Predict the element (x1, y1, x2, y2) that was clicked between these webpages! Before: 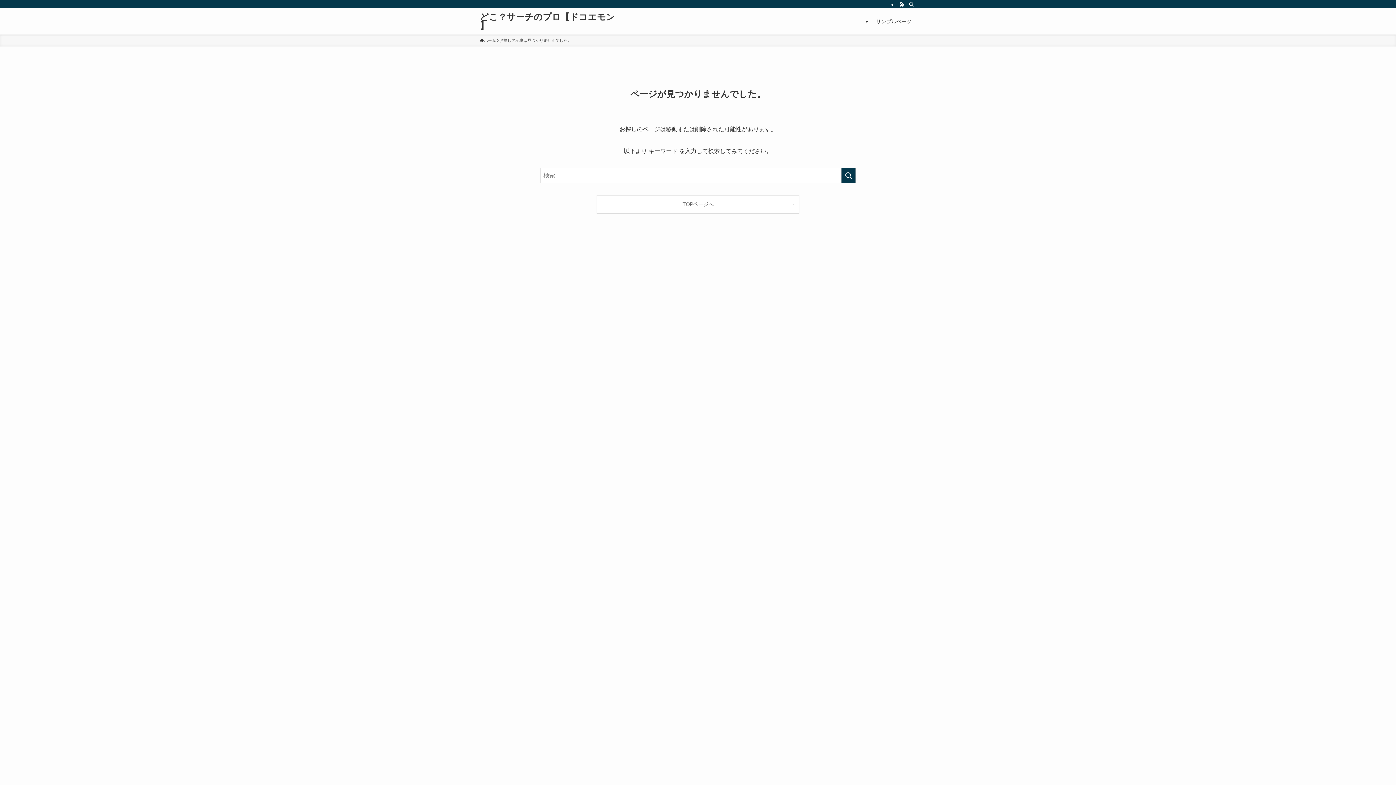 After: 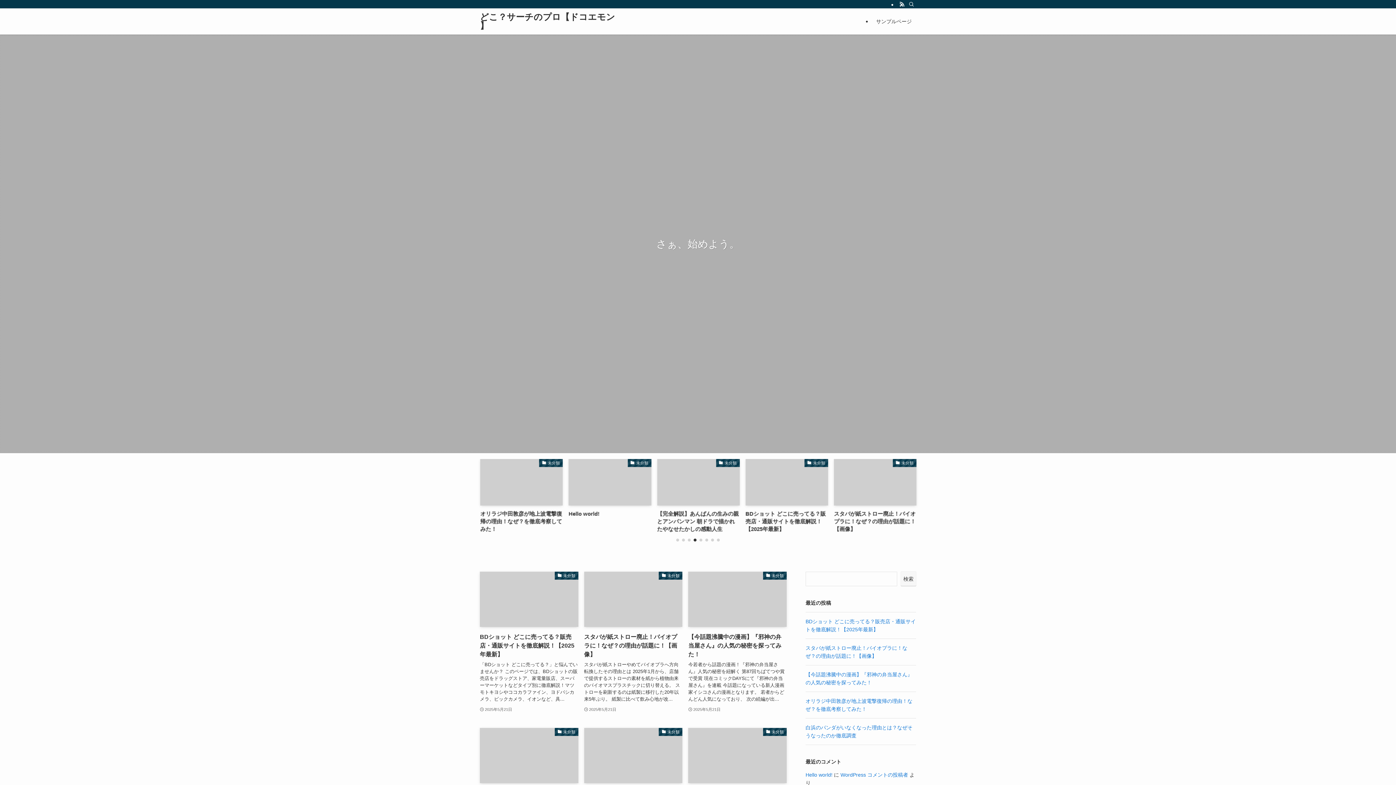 Action: label: TOPページへ bbox: (597, 195, 799, 213)